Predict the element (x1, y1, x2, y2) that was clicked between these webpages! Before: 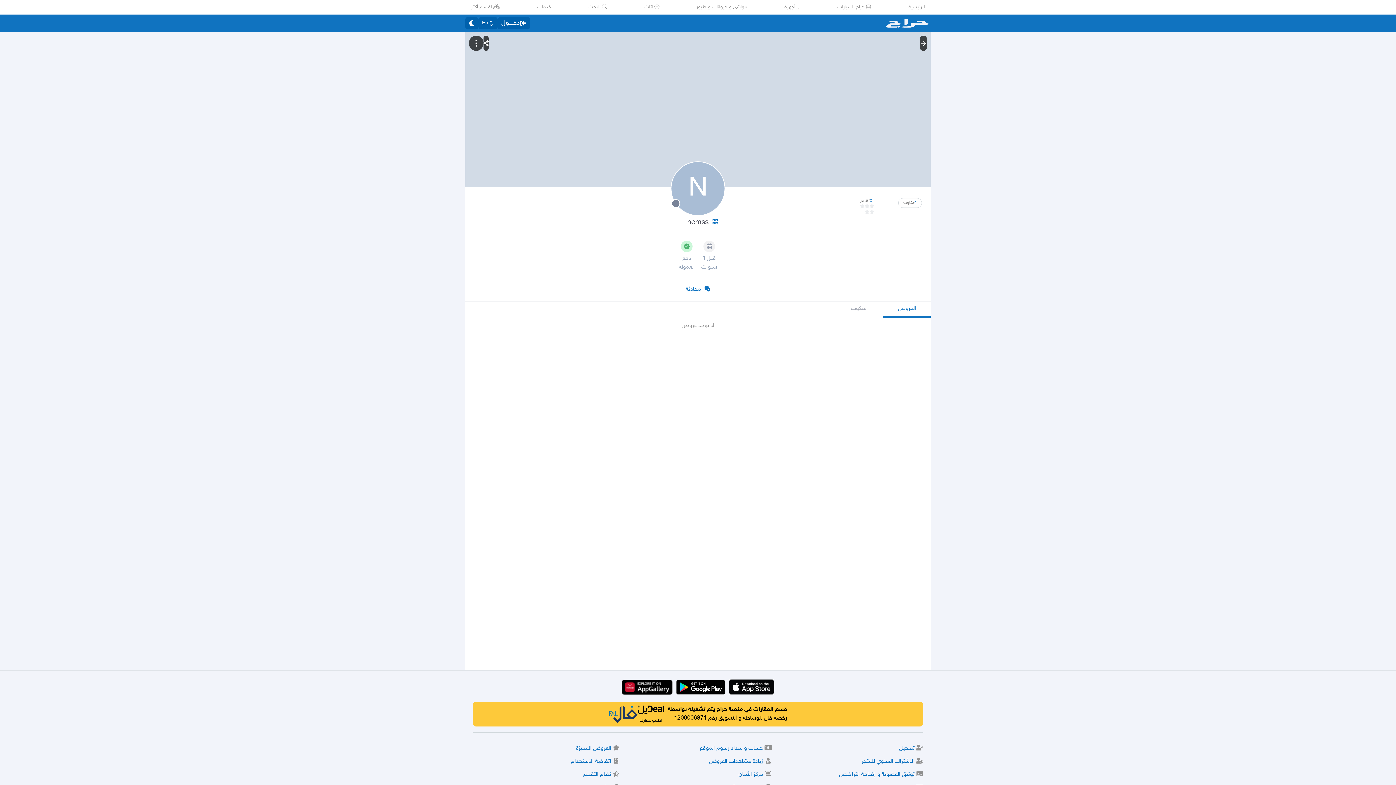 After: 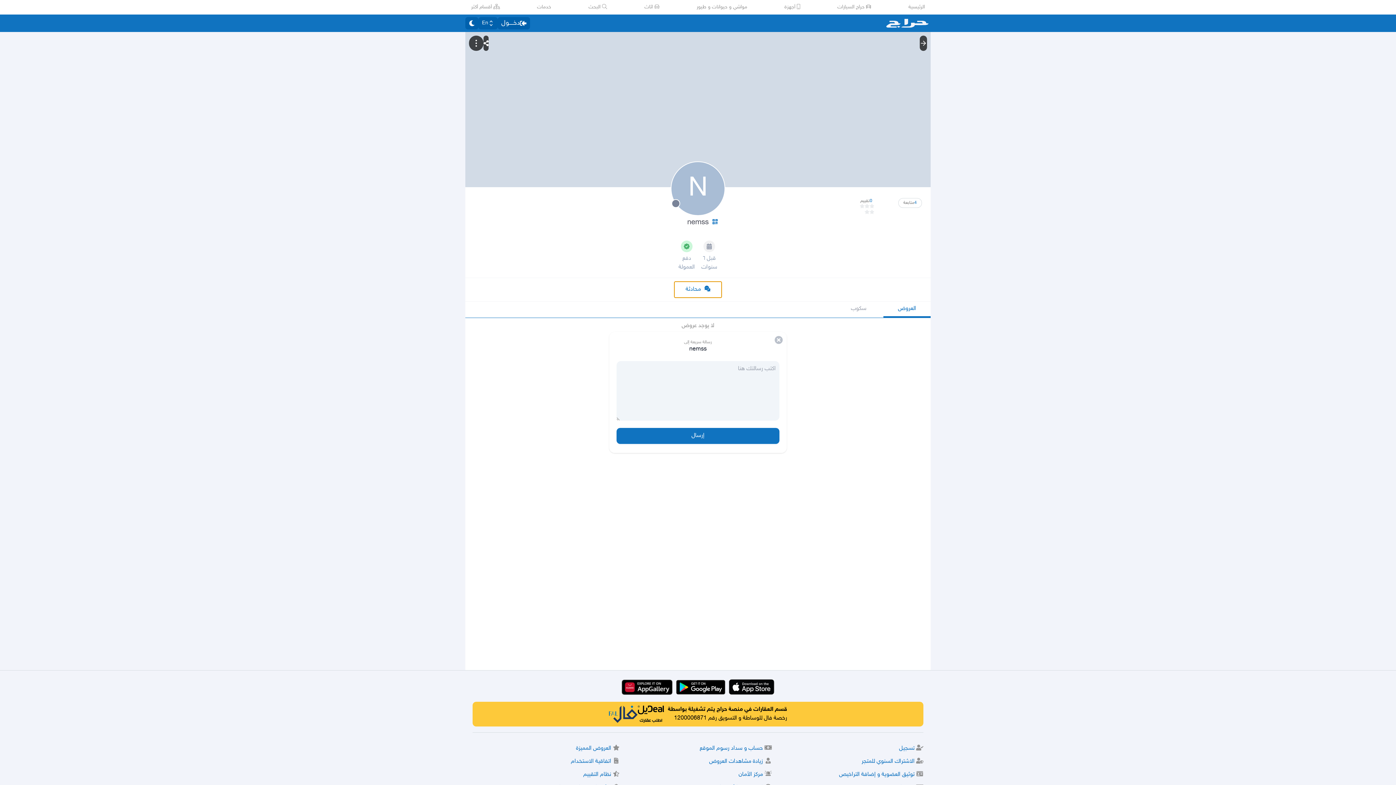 Action: bbox: (674, 281, 721, 297) label: محادثة